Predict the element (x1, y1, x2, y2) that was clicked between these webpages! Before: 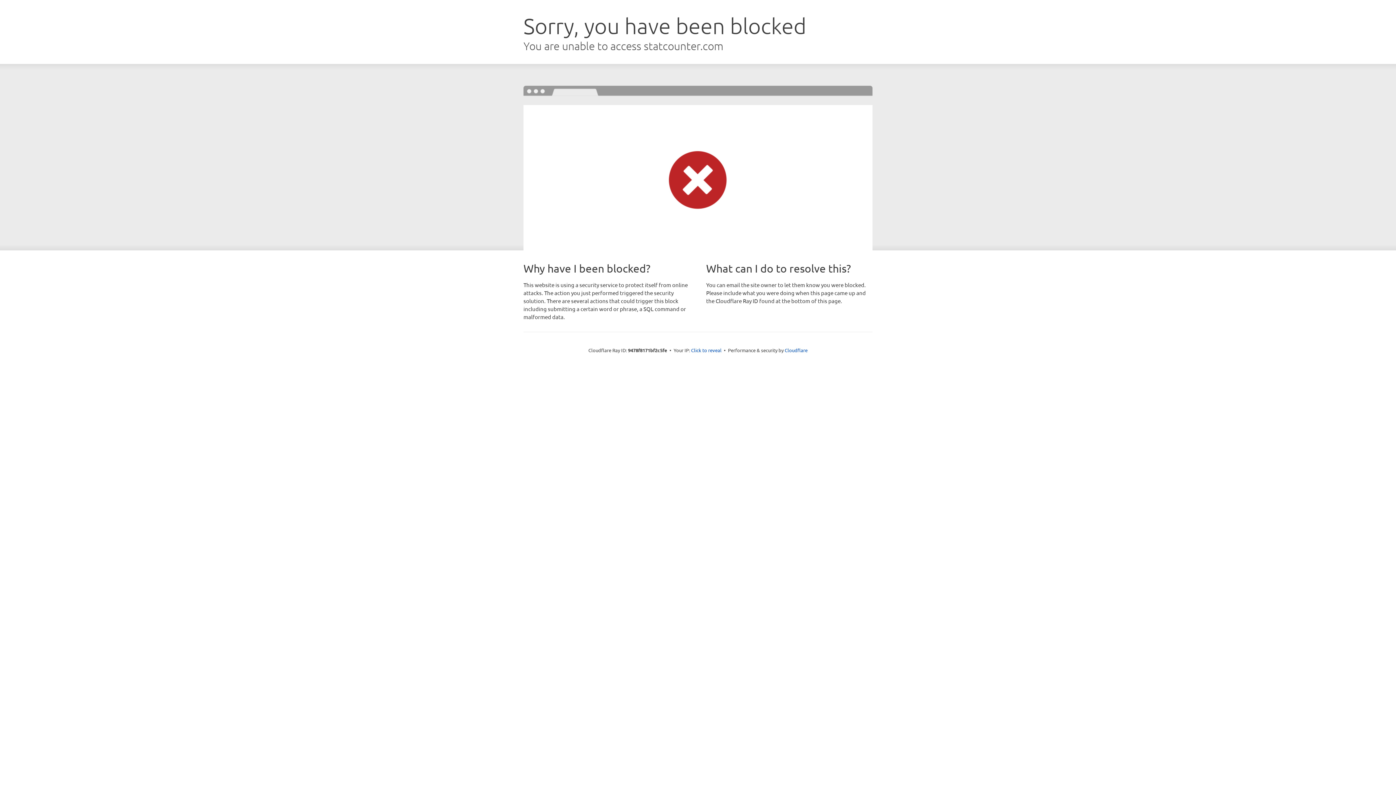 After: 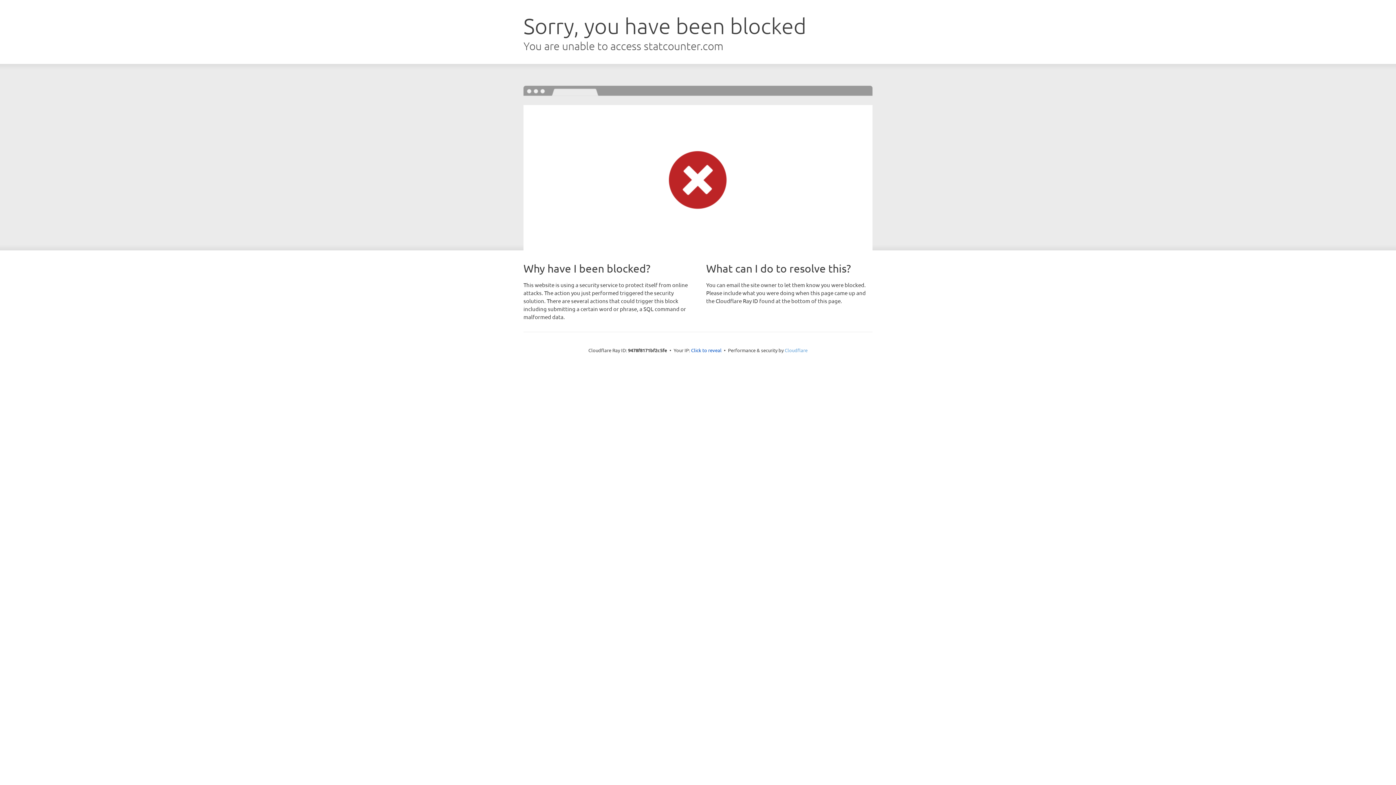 Action: label: Cloudflare bbox: (784, 347, 807, 353)